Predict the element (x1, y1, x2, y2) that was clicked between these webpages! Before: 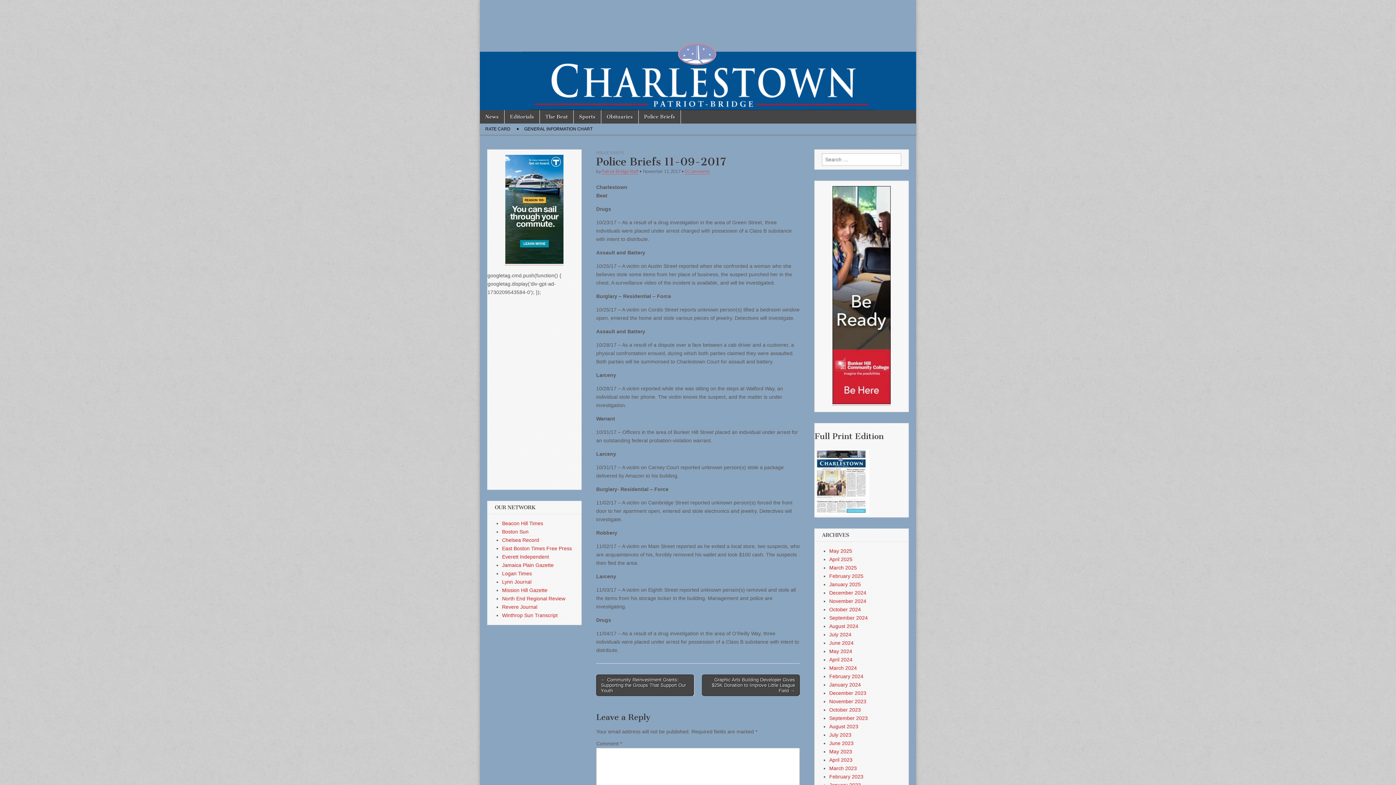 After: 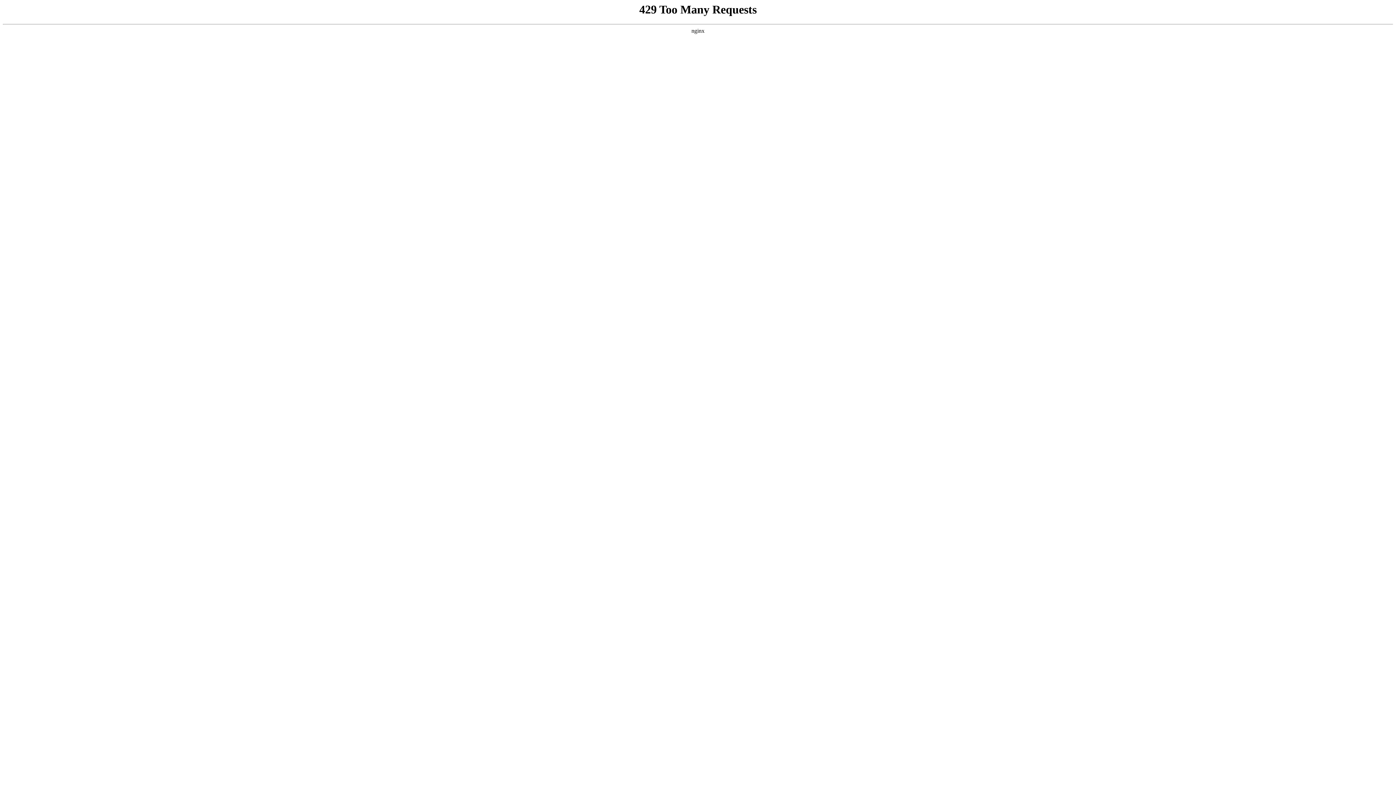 Action: bbox: (829, 757, 852, 763) label: April 2023